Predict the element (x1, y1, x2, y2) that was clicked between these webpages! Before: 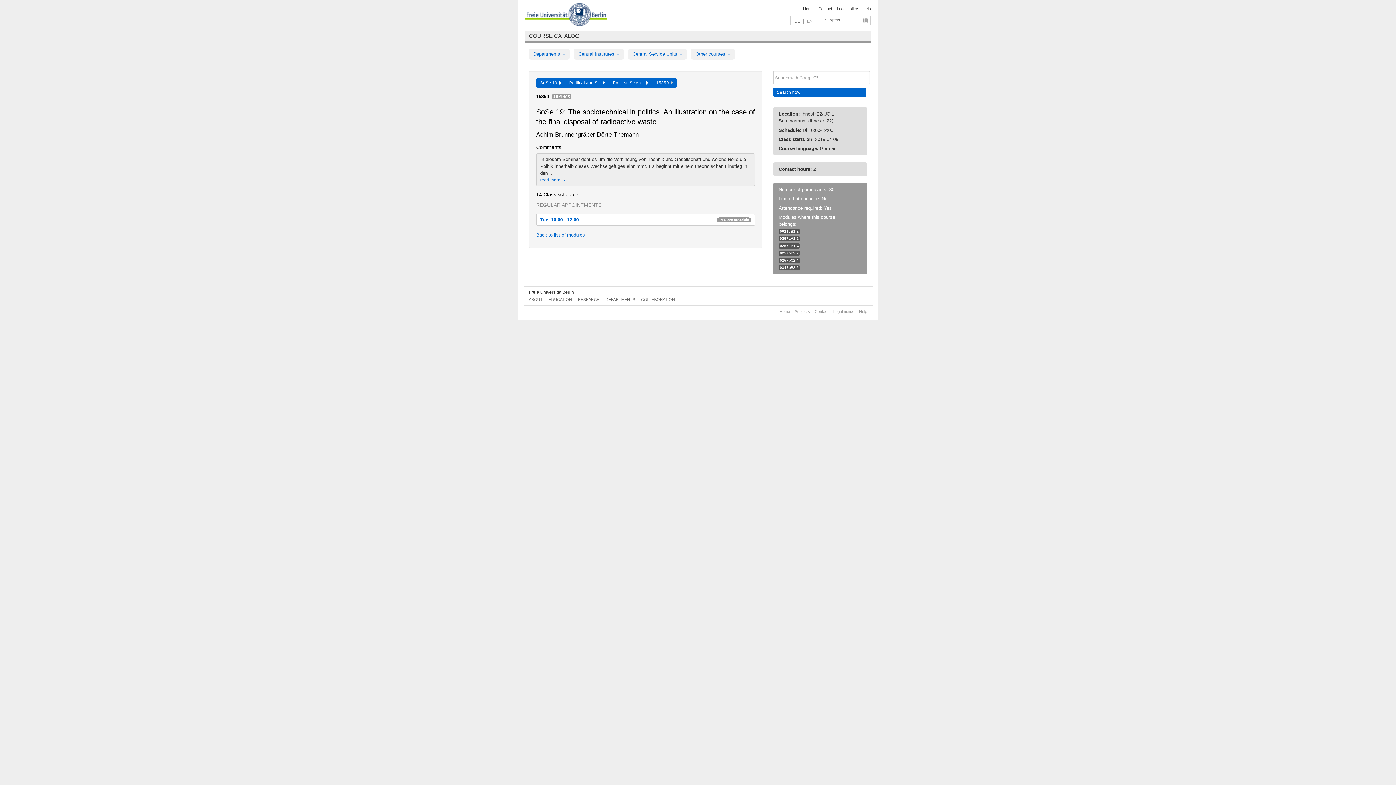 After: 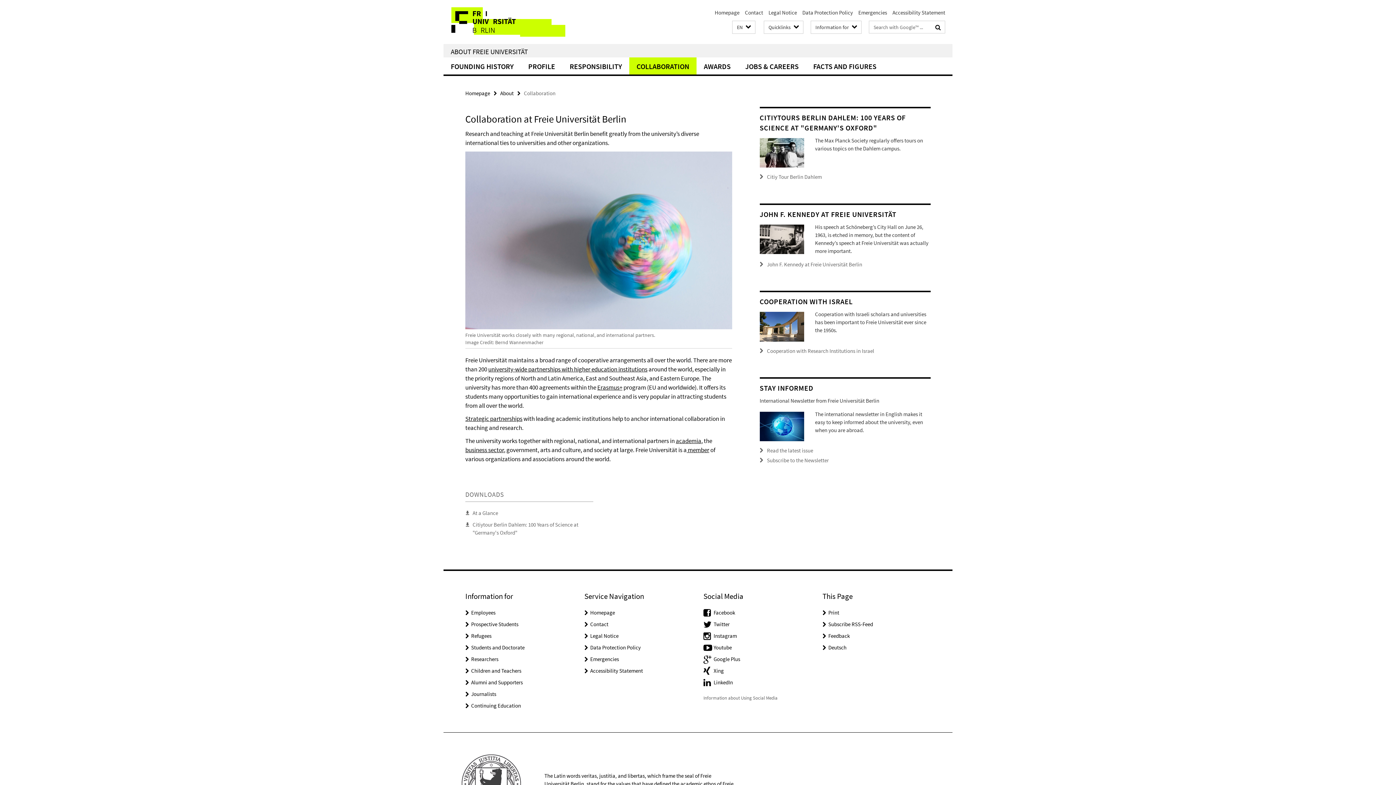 Action: bbox: (641, 297, 675, 301) label: COLLABORATION